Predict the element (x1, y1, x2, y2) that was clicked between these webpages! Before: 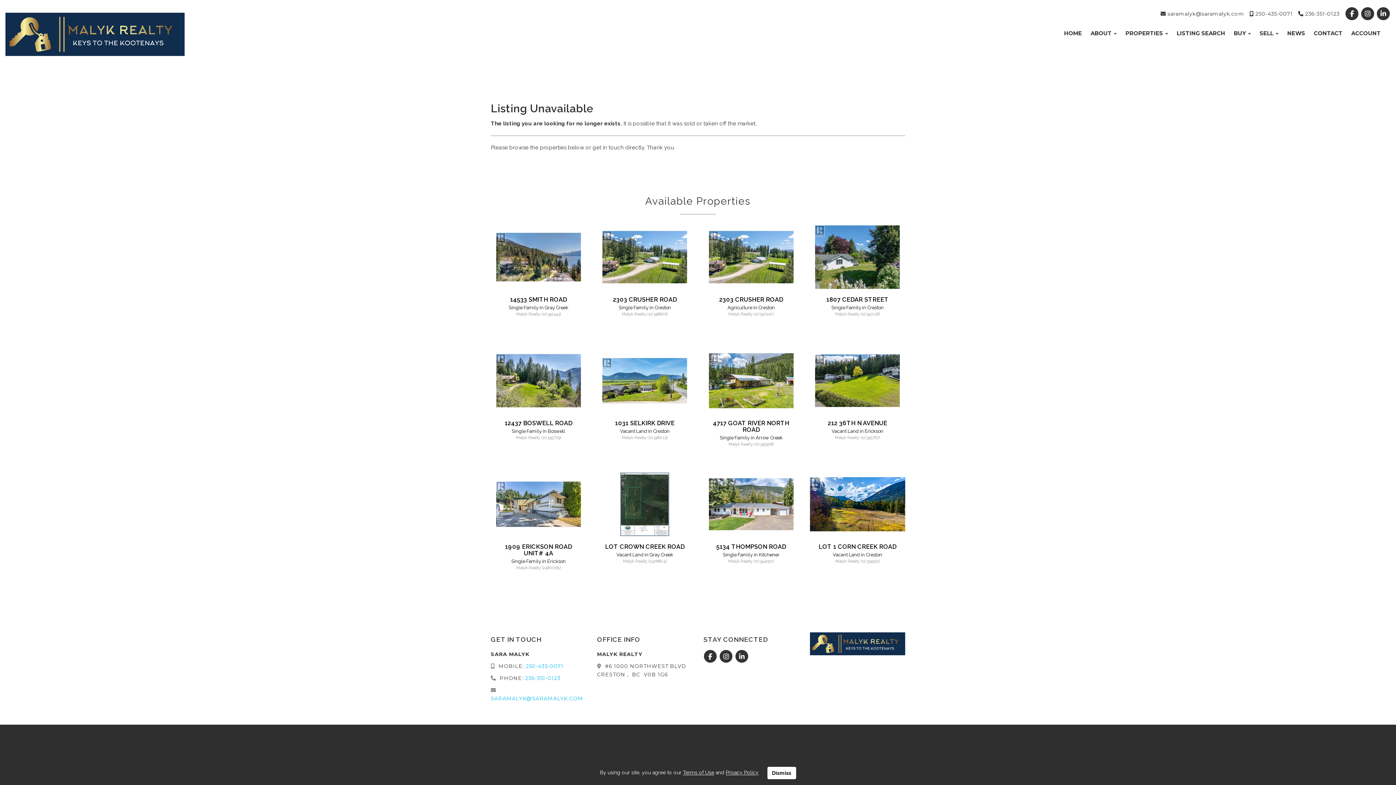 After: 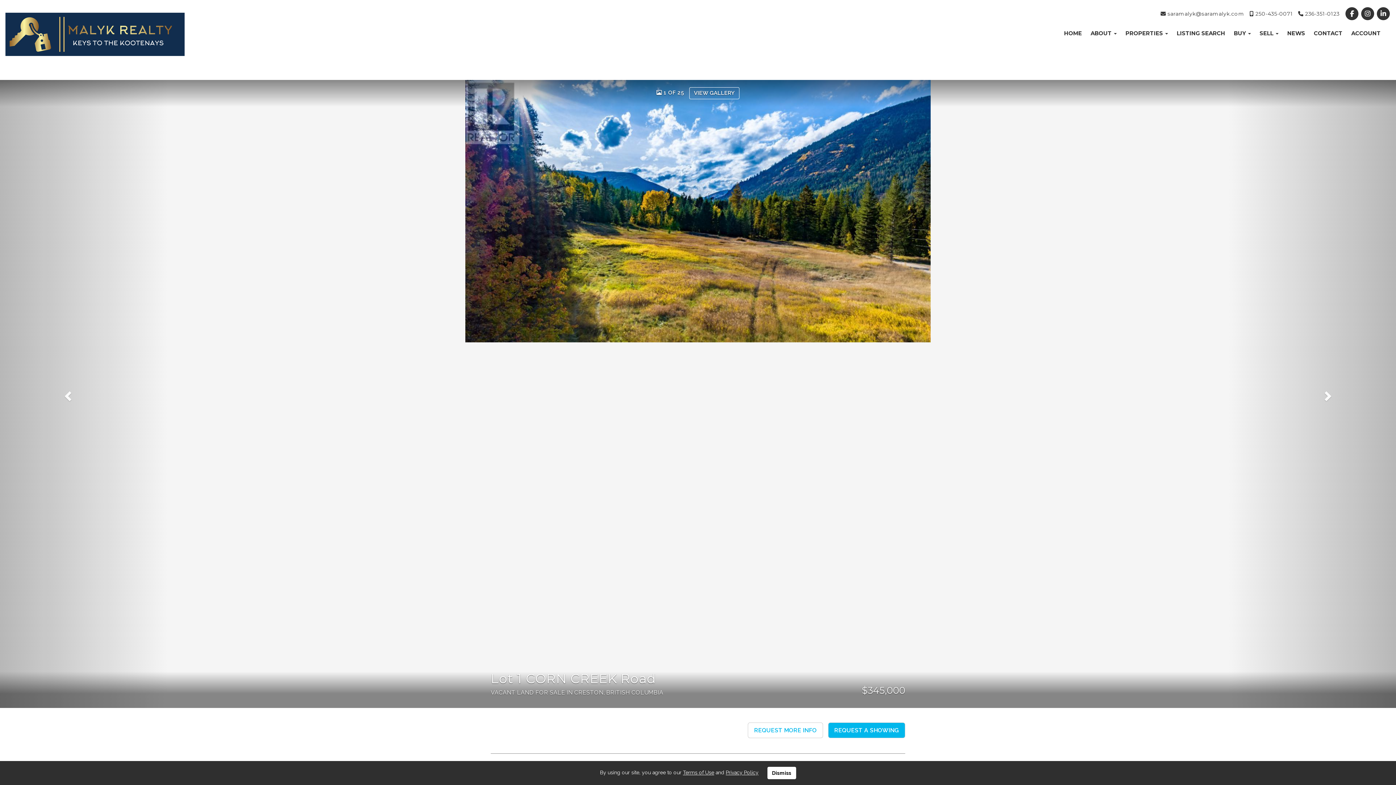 Action: label: LOT 1 CORN CREEK ROAD bbox: (818, 543, 896, 550)